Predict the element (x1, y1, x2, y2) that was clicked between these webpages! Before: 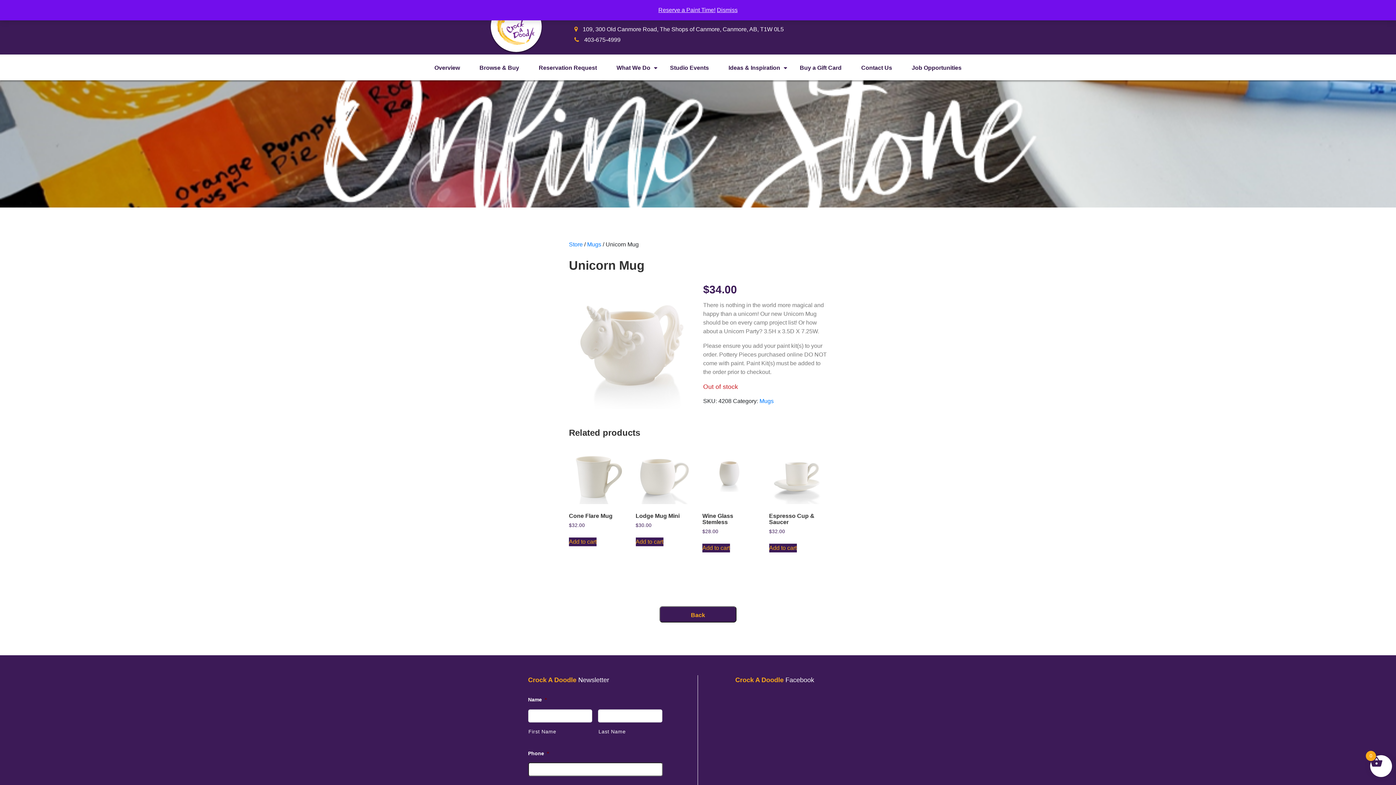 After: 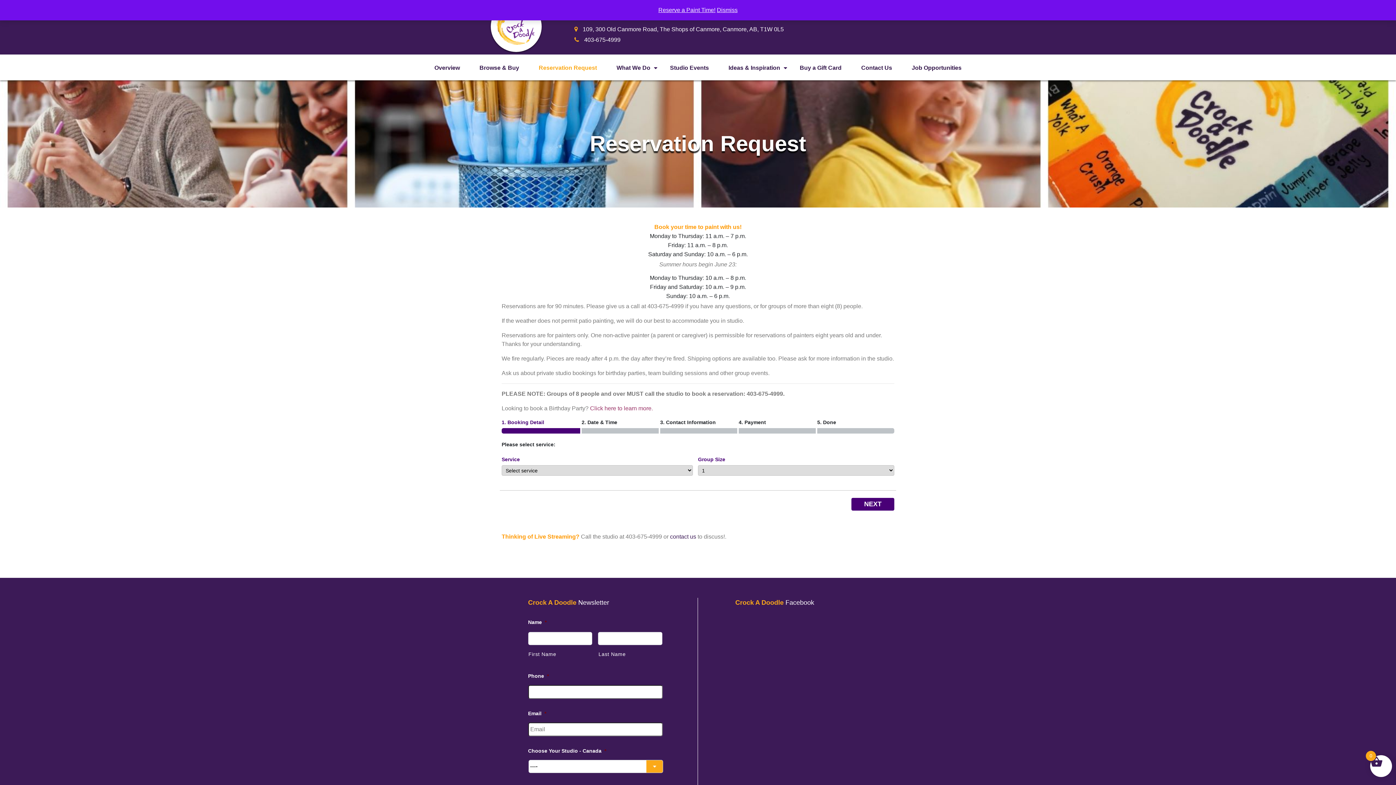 Action: label: Reservation Request bbox: (538, 64, 597, 70)